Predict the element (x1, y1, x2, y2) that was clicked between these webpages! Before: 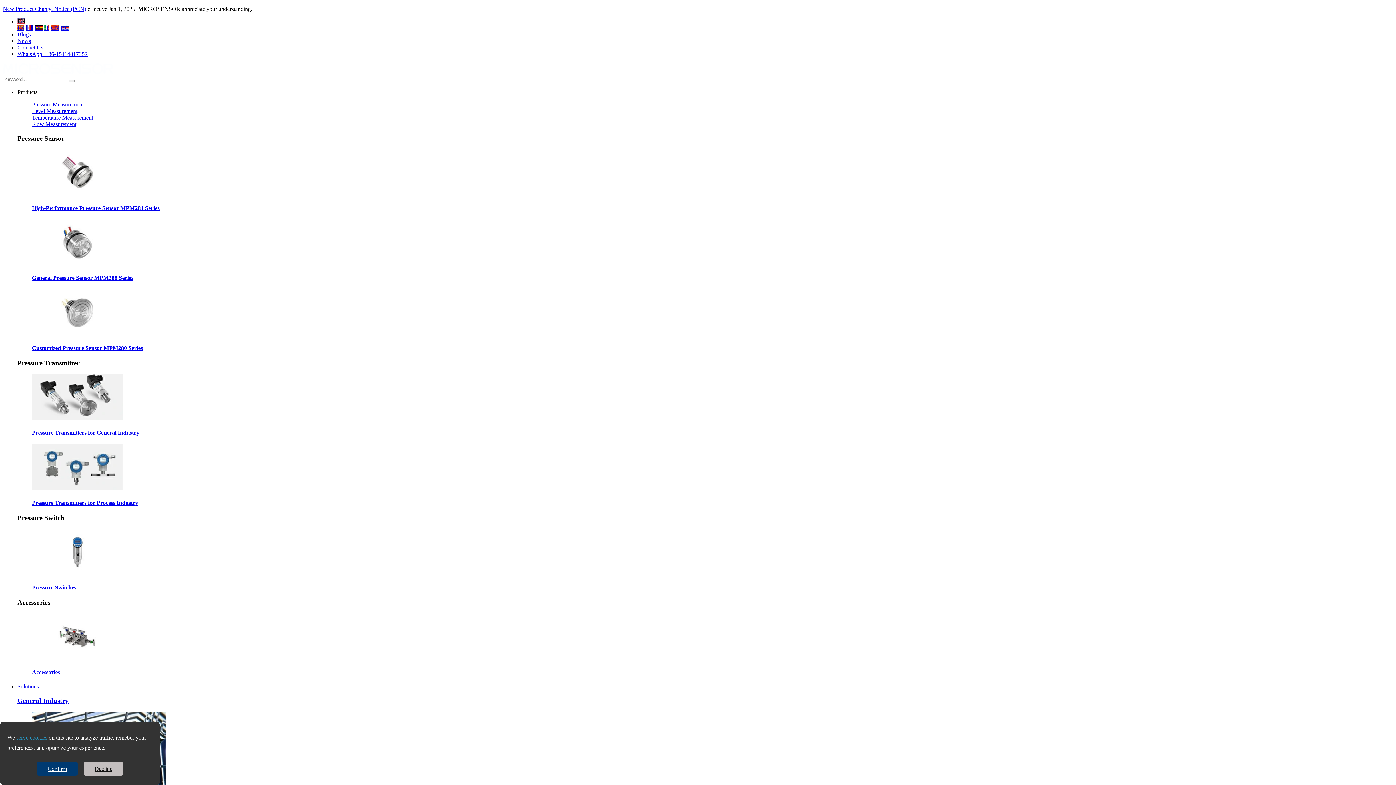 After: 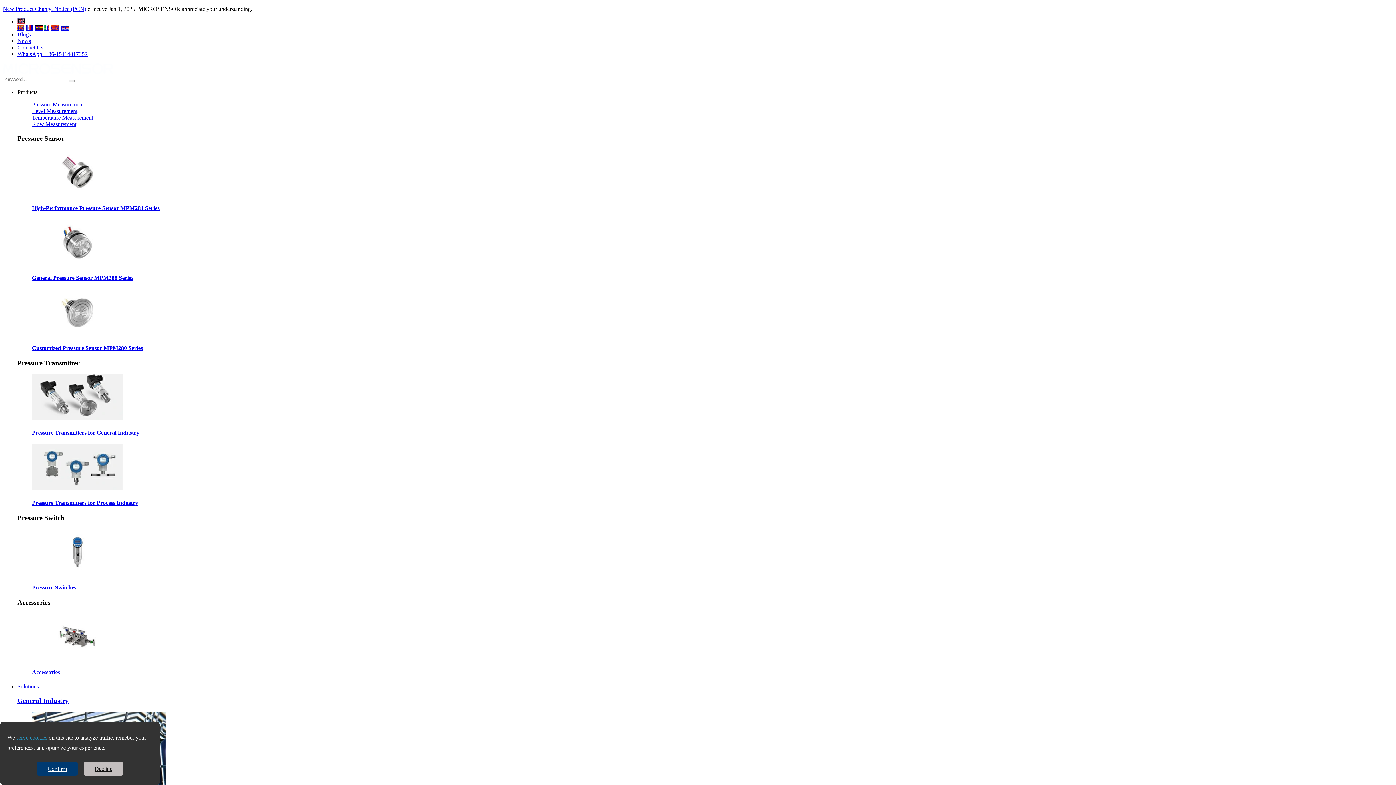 Action: label: RU bbox: (60, 24, 69, 30)